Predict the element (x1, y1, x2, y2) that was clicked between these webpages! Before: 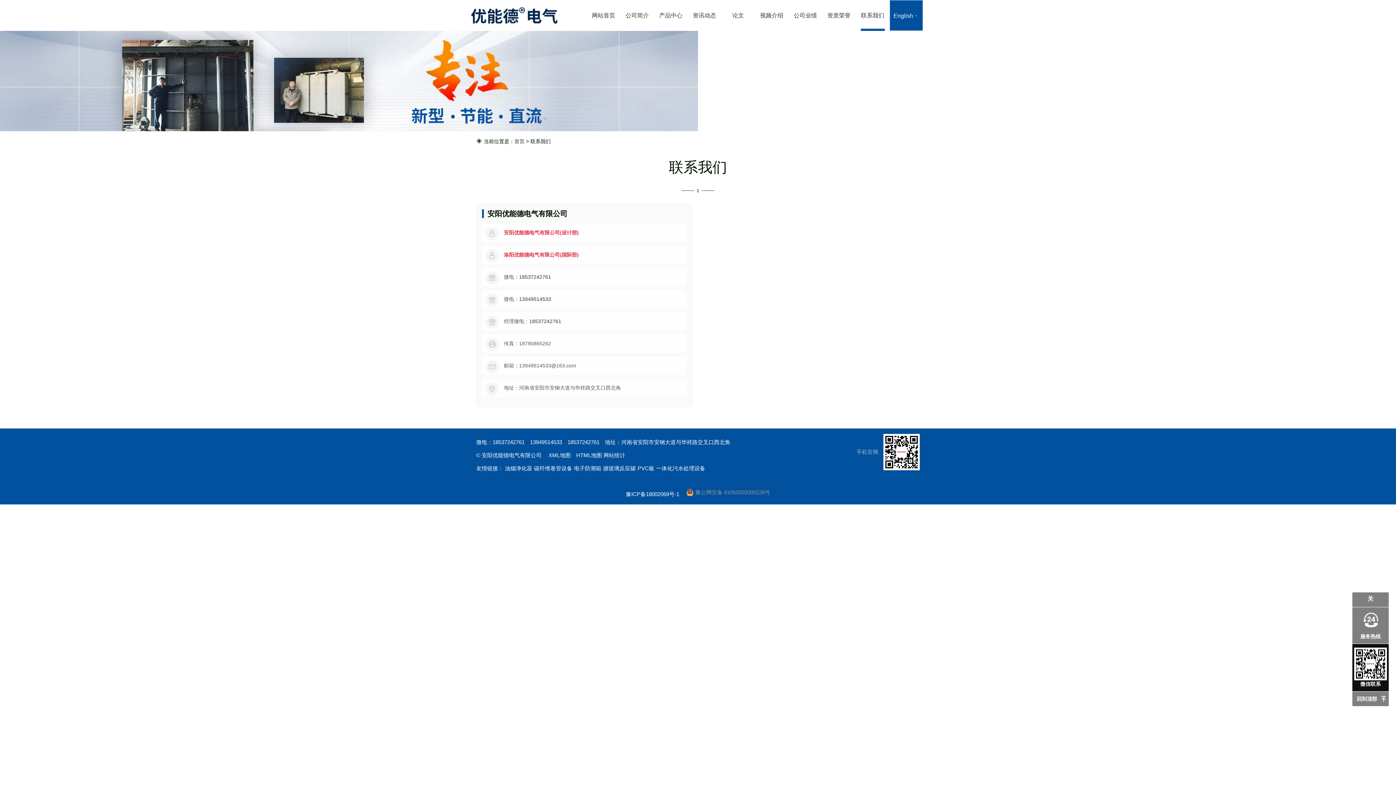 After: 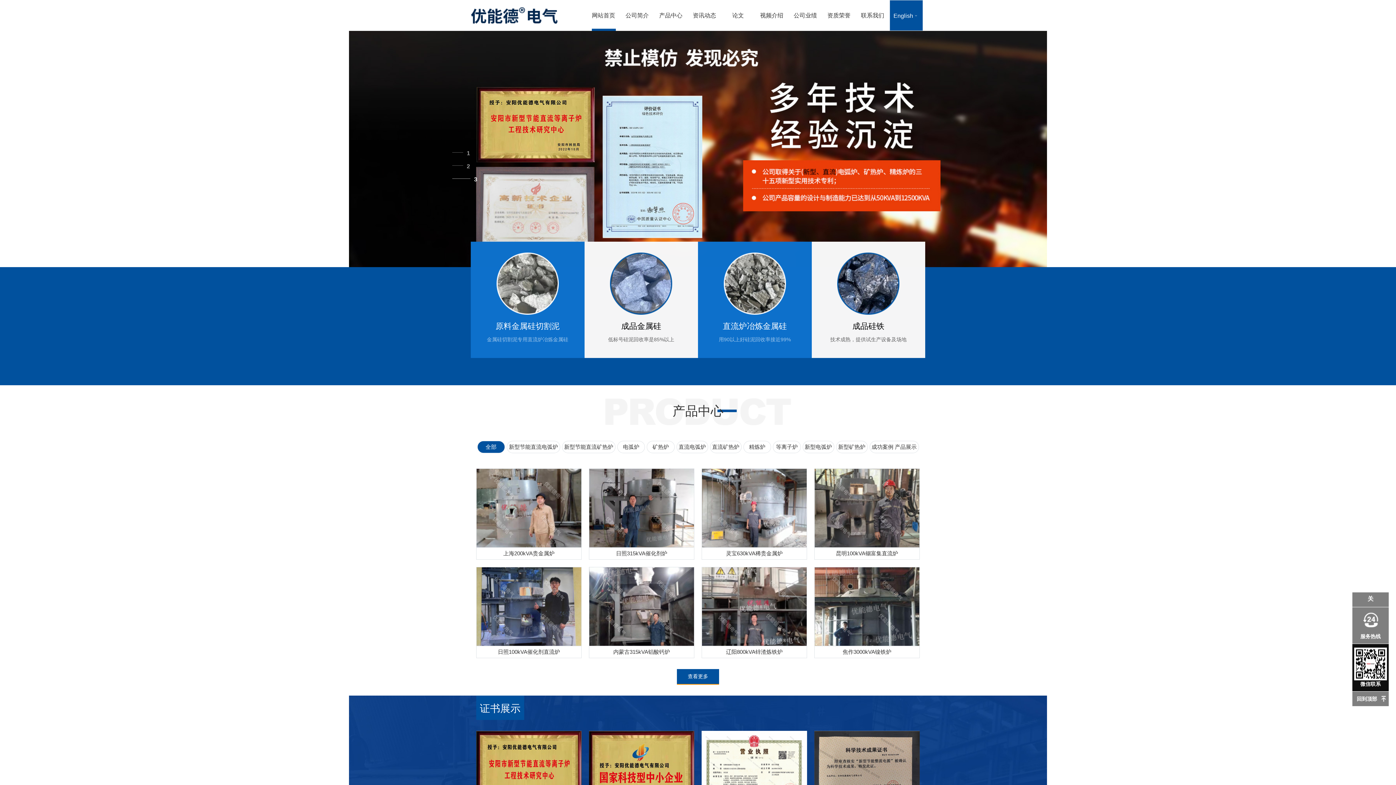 Action: bbox: (514, 138, 524, 144) label: 首页